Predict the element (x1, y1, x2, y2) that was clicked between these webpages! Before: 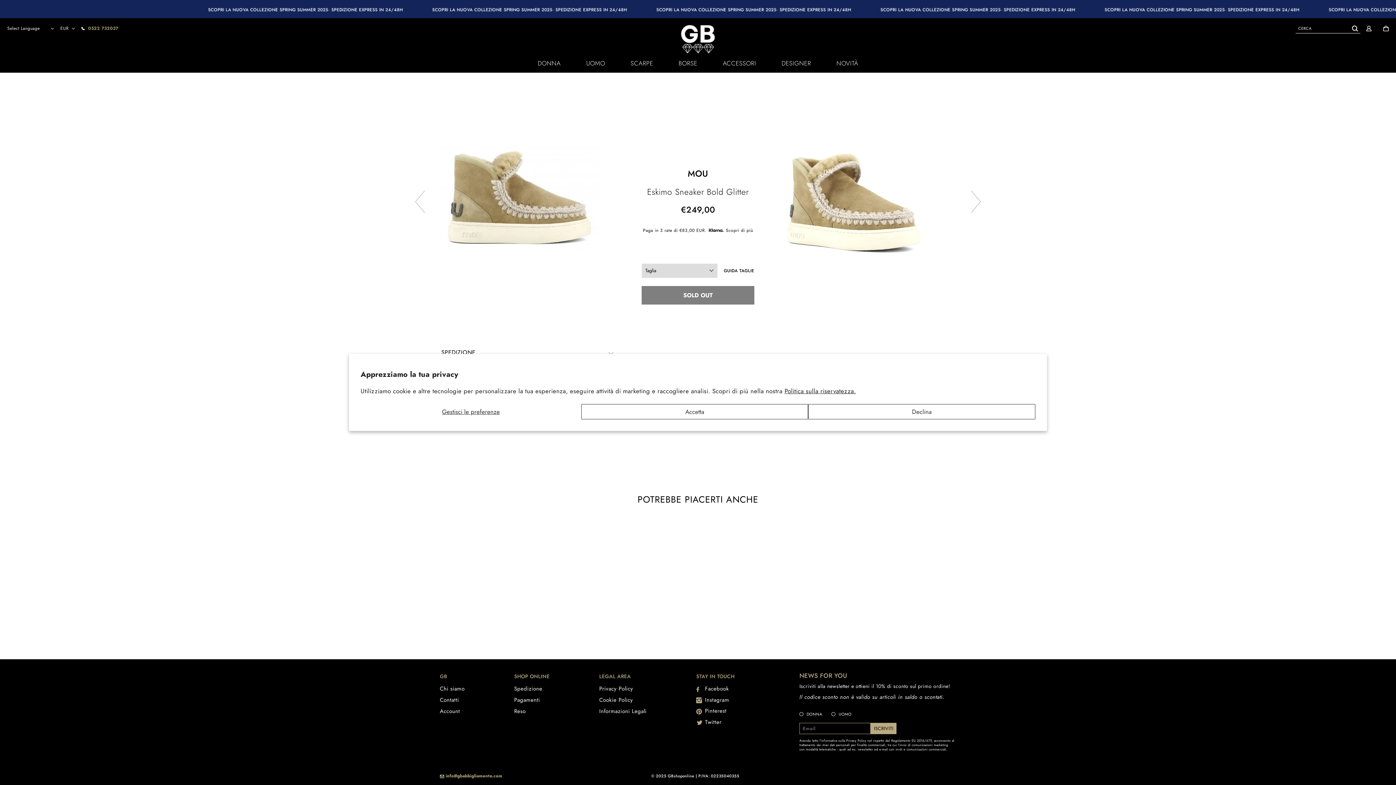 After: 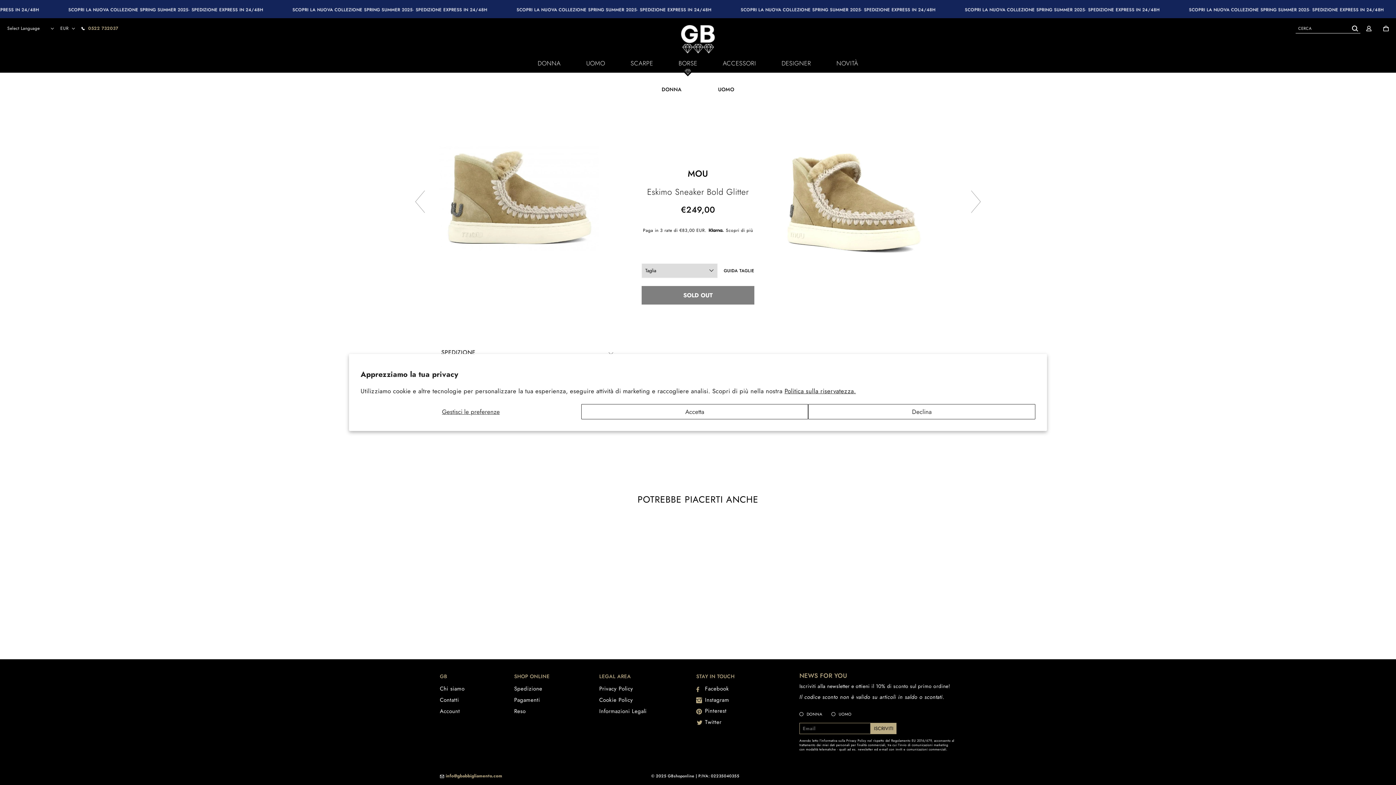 Action: label: BORSE bbox: (678, 58, 697, 73)